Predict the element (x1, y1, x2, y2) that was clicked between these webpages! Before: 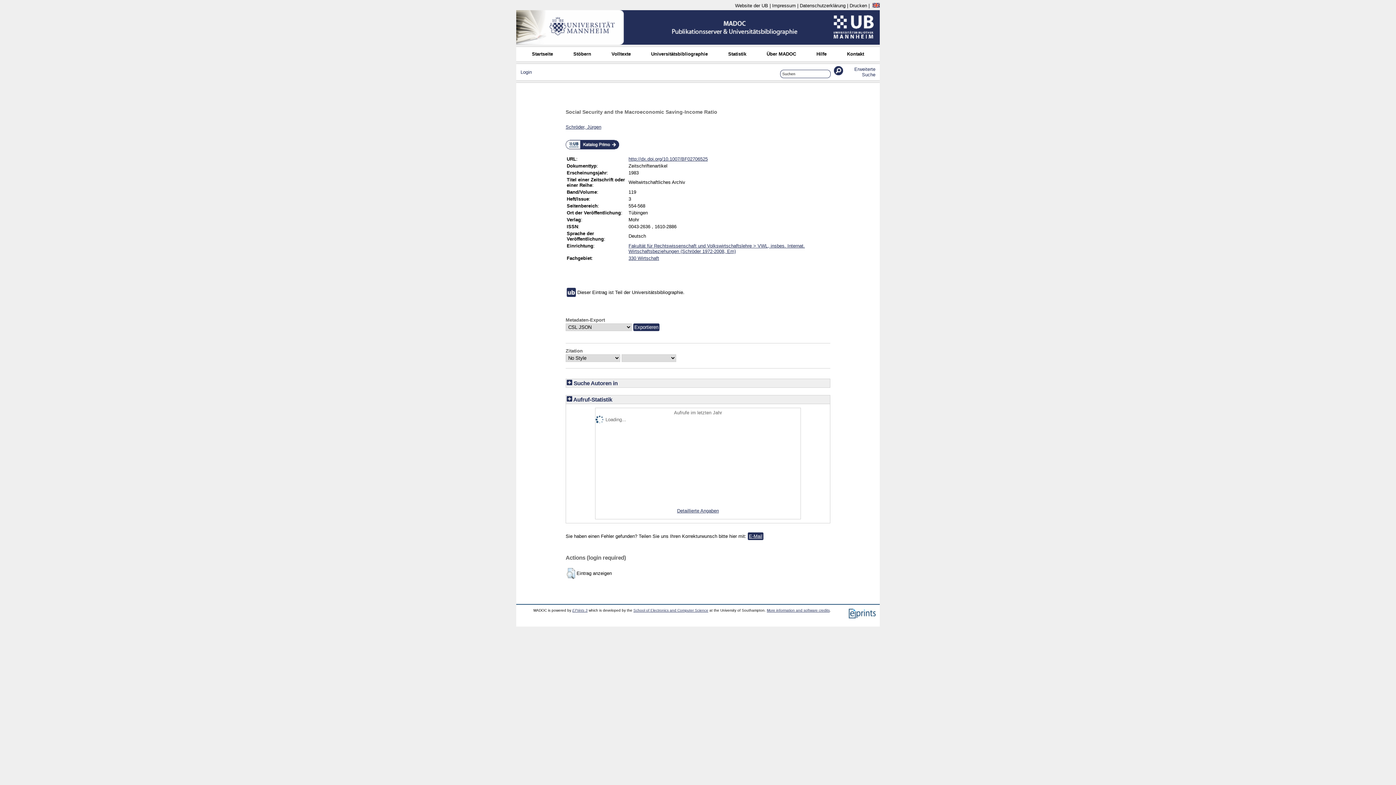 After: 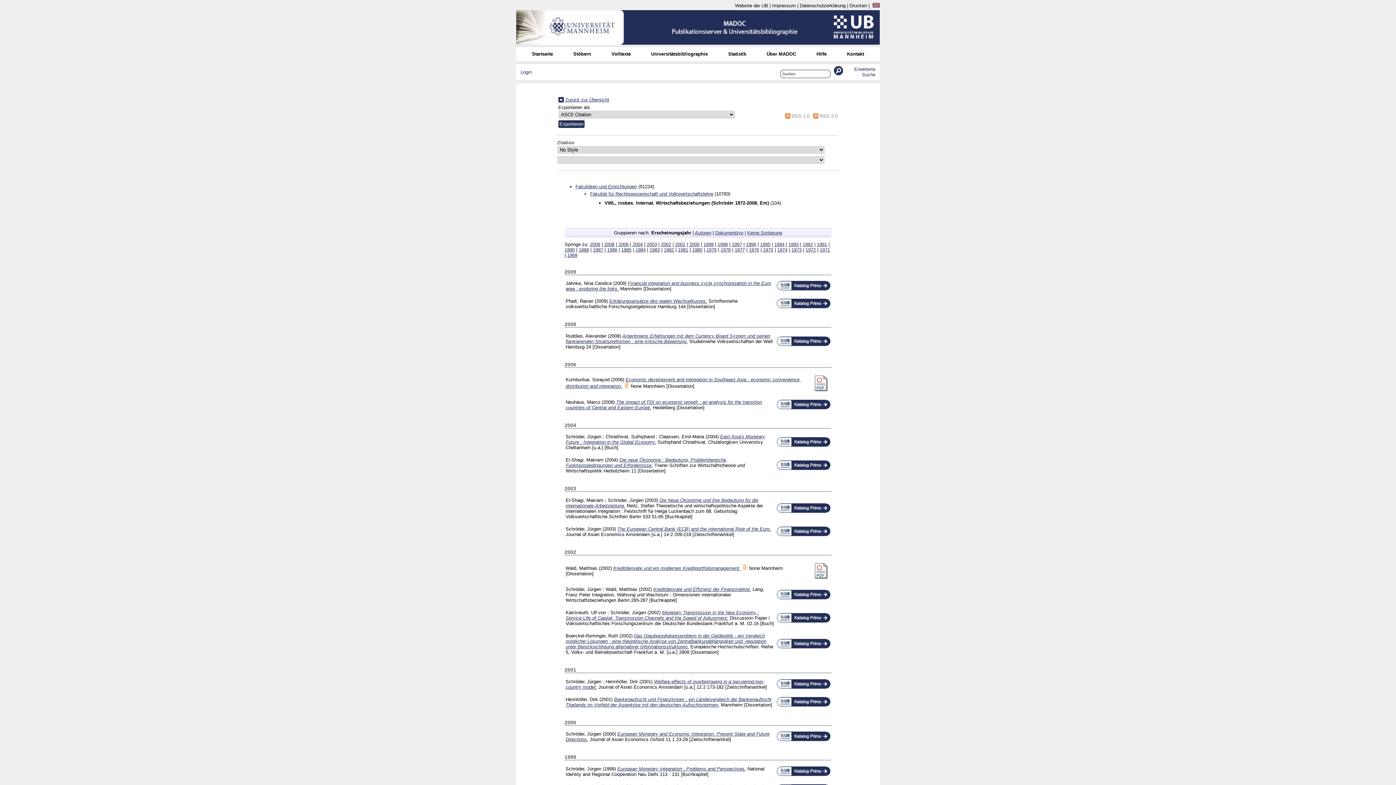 Action: label: Fakultät für Rechtswissenschaft und Volkswirtschaftslehre > VWL, insbes. Internat. Wirtschaftsbeziehungen (Schröder 1972-2008, Em) bbox: (628, 243, 805, 254)